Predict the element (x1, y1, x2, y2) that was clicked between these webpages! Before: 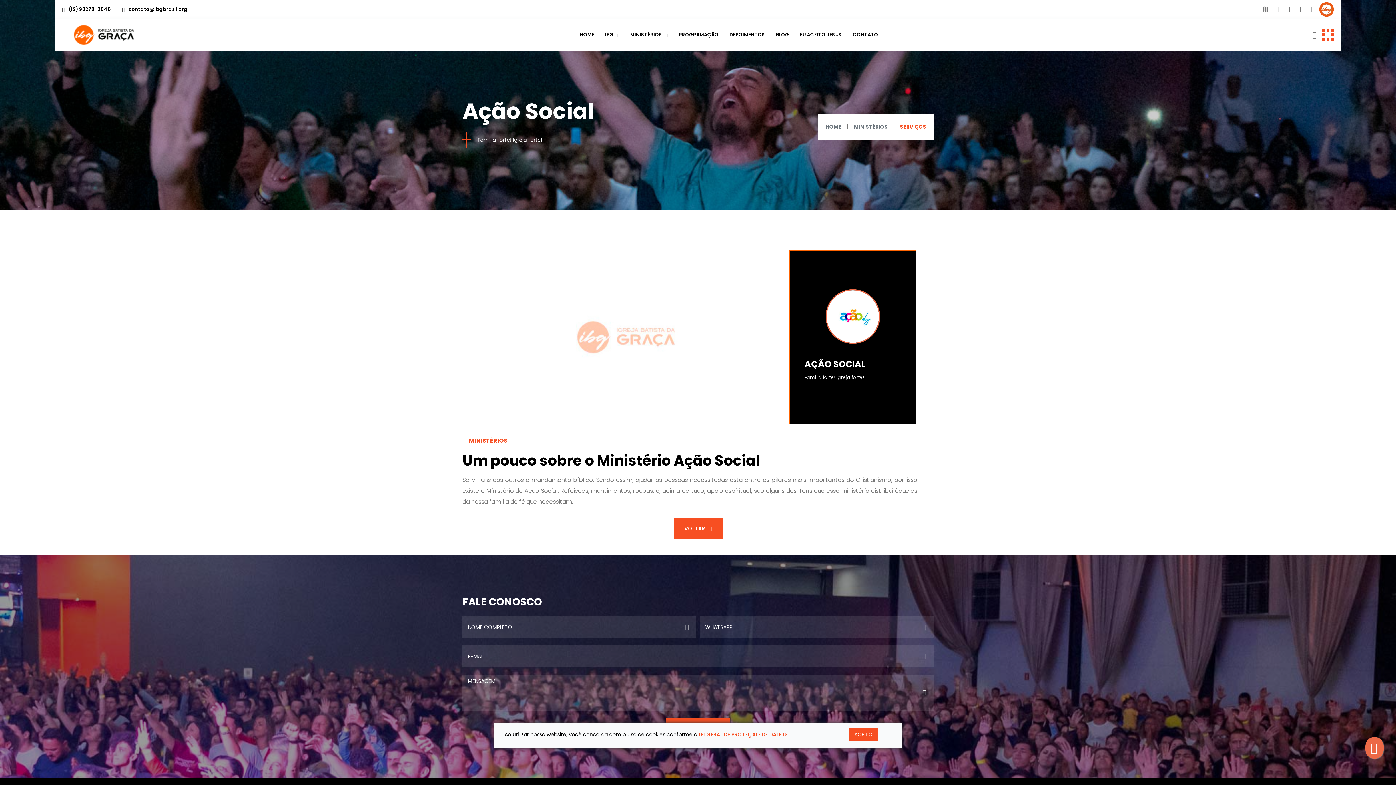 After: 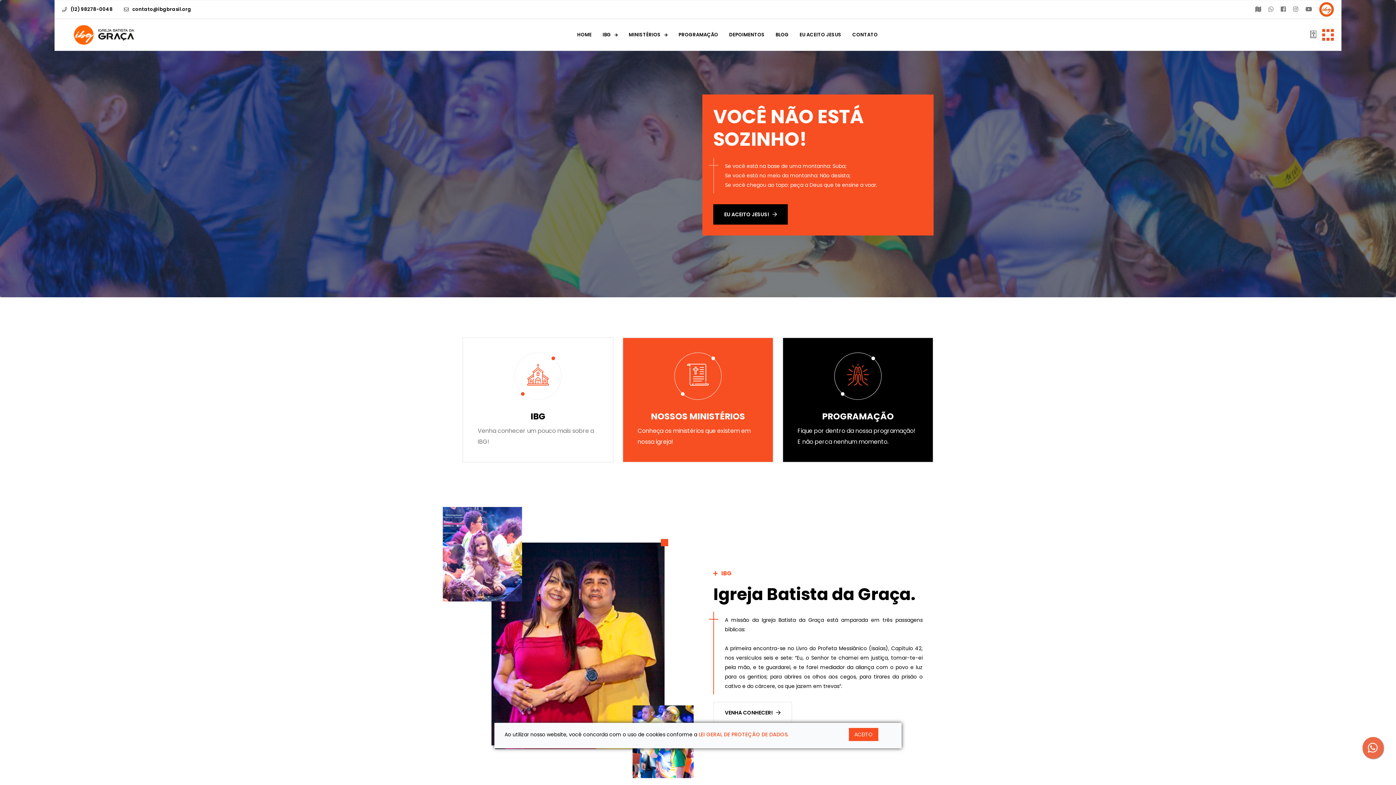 Action: bbox: (579, 19, 599, 50) label: HOME